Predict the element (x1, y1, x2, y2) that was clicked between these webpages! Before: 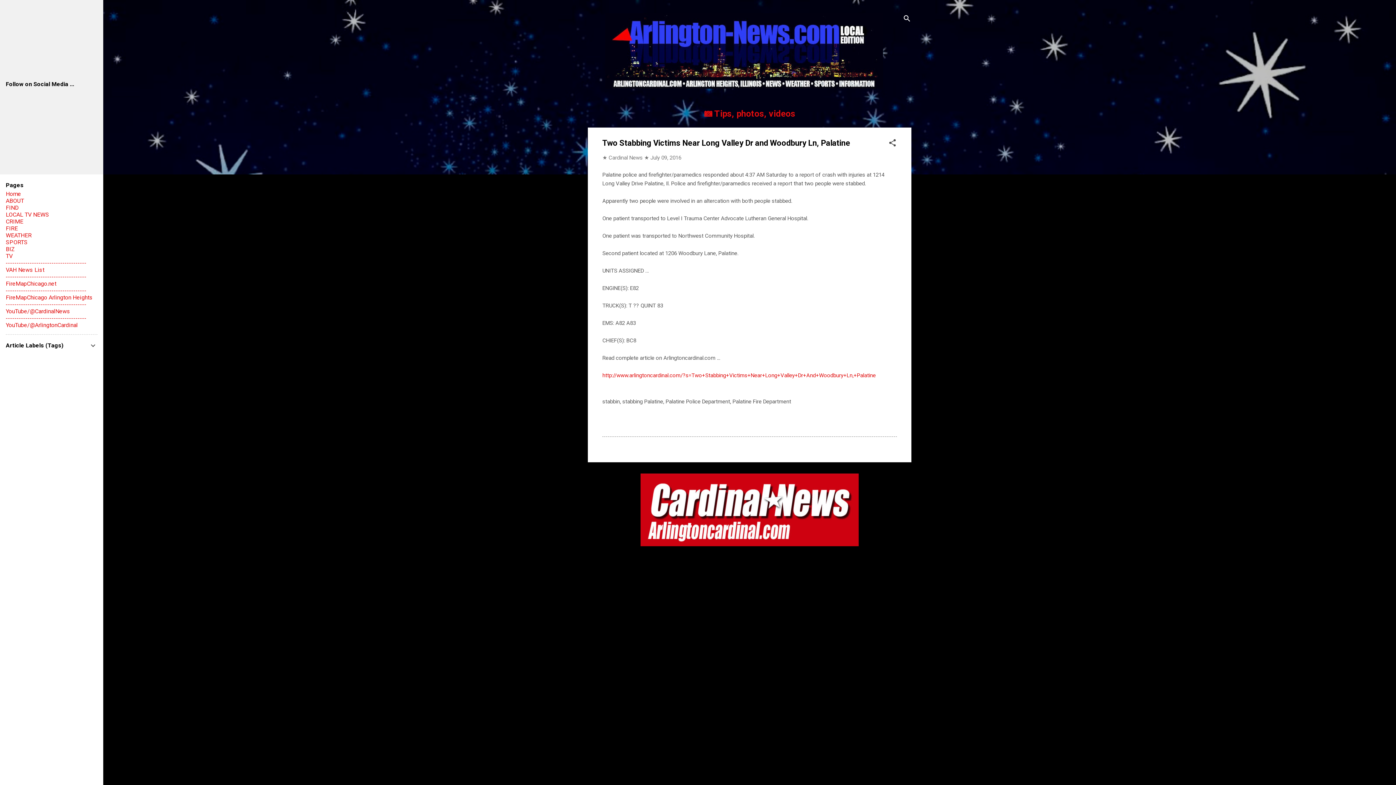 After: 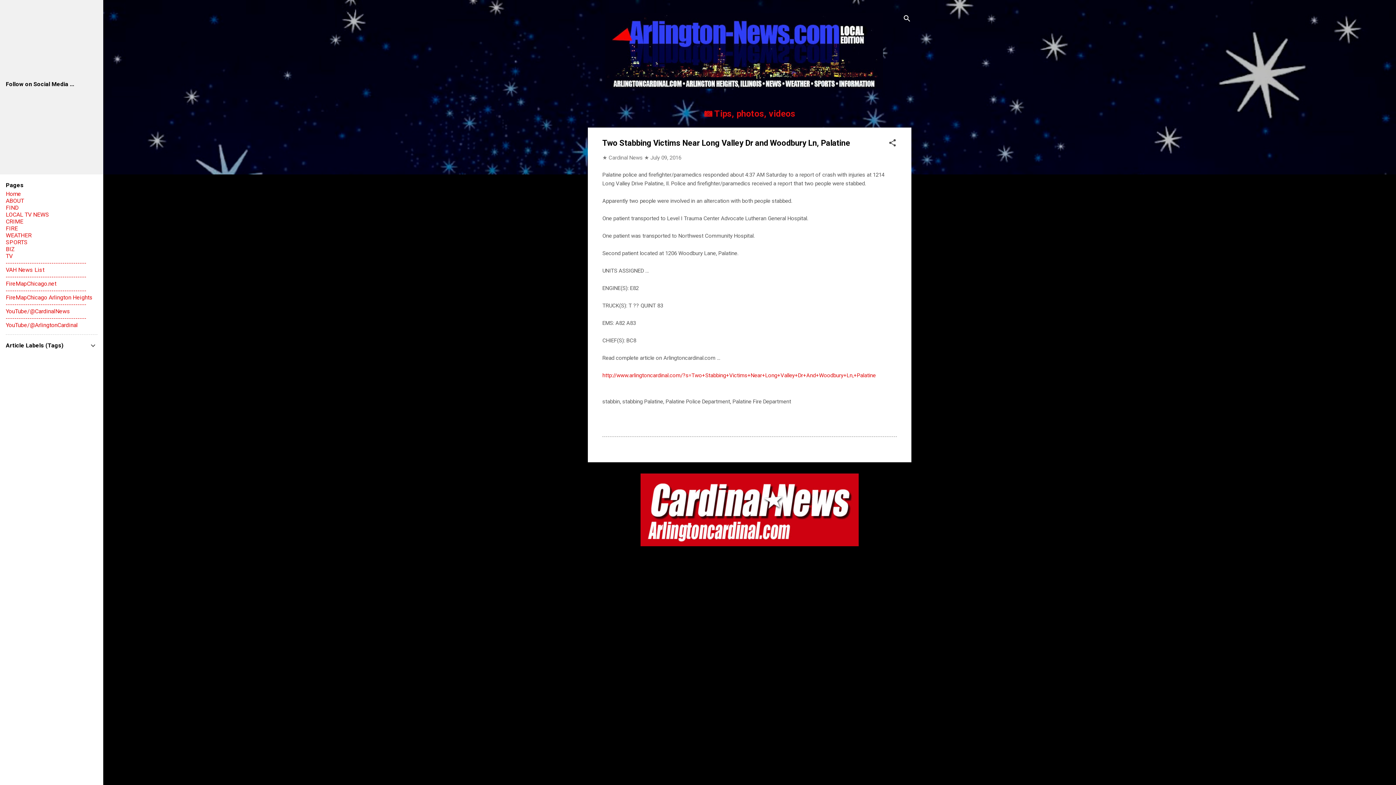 Action: label: ------------------------------------- bbox: (5, 259, 86, 266)